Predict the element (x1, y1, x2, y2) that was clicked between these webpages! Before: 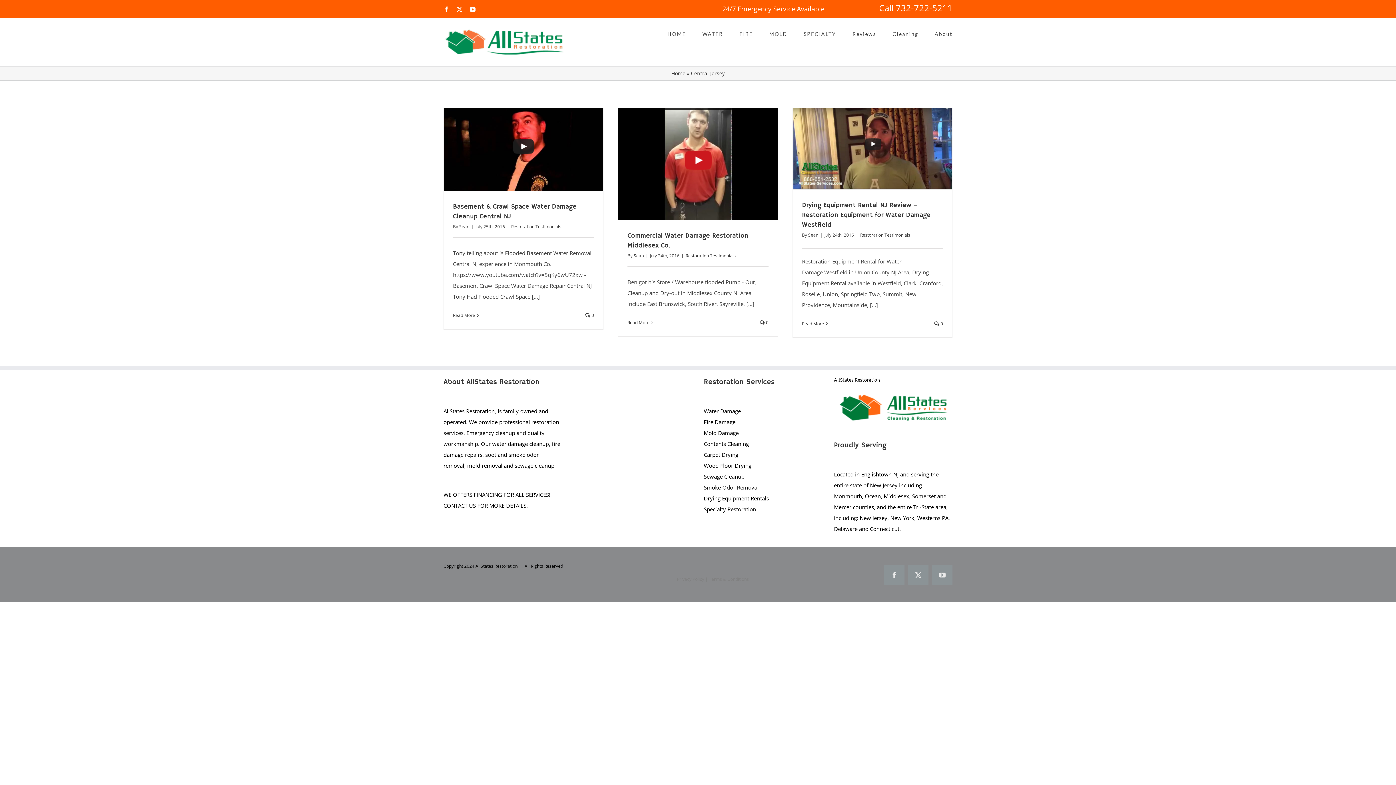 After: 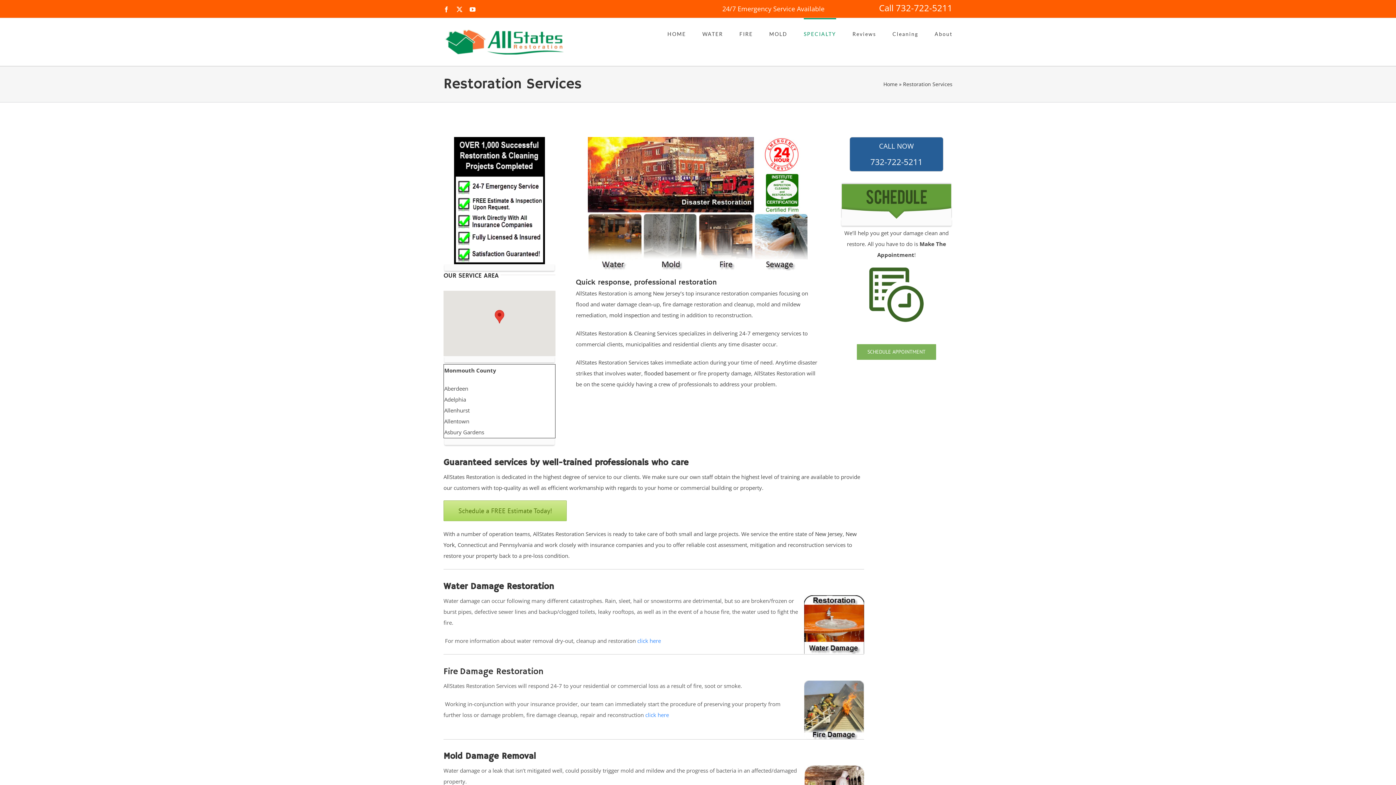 Action: label: SPECIALTY bbox: (804, 18, 836, 48)